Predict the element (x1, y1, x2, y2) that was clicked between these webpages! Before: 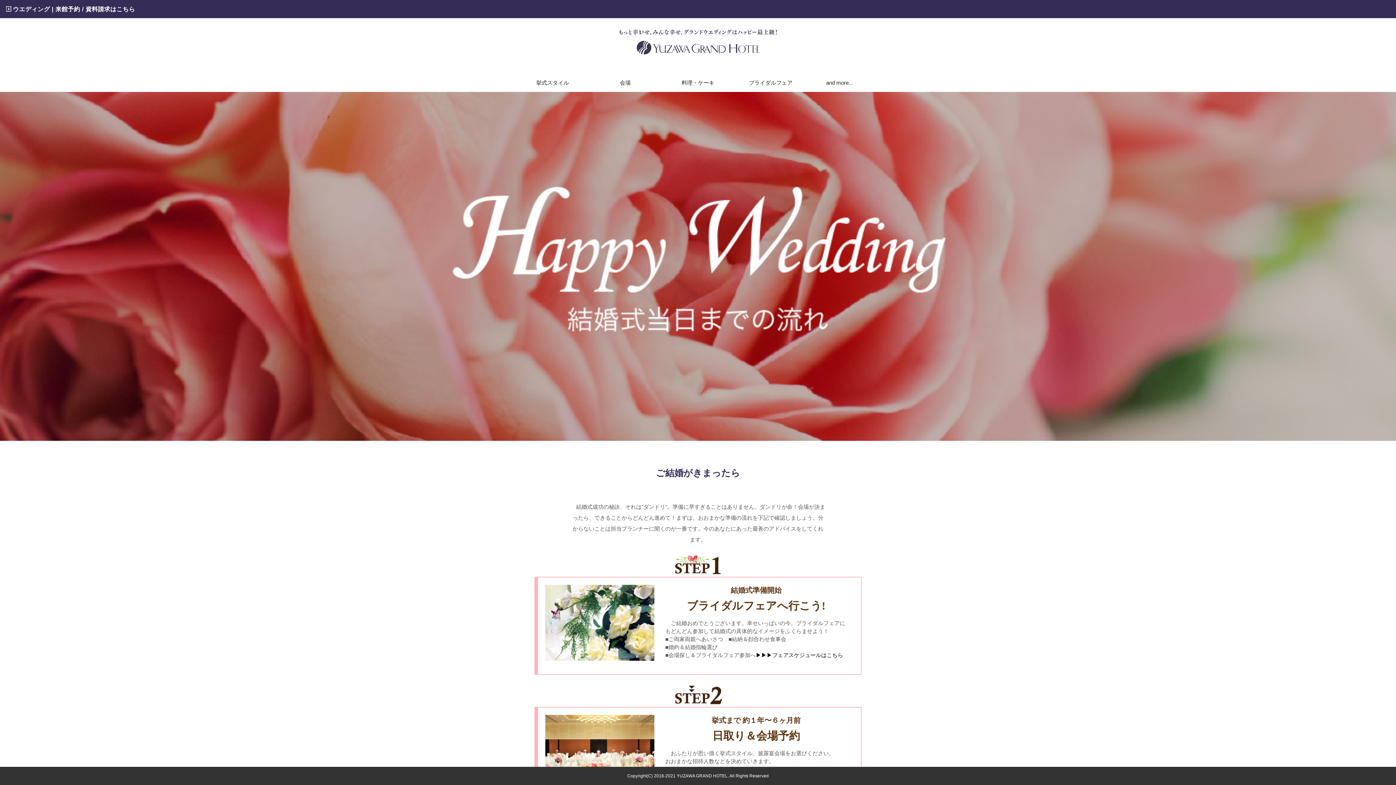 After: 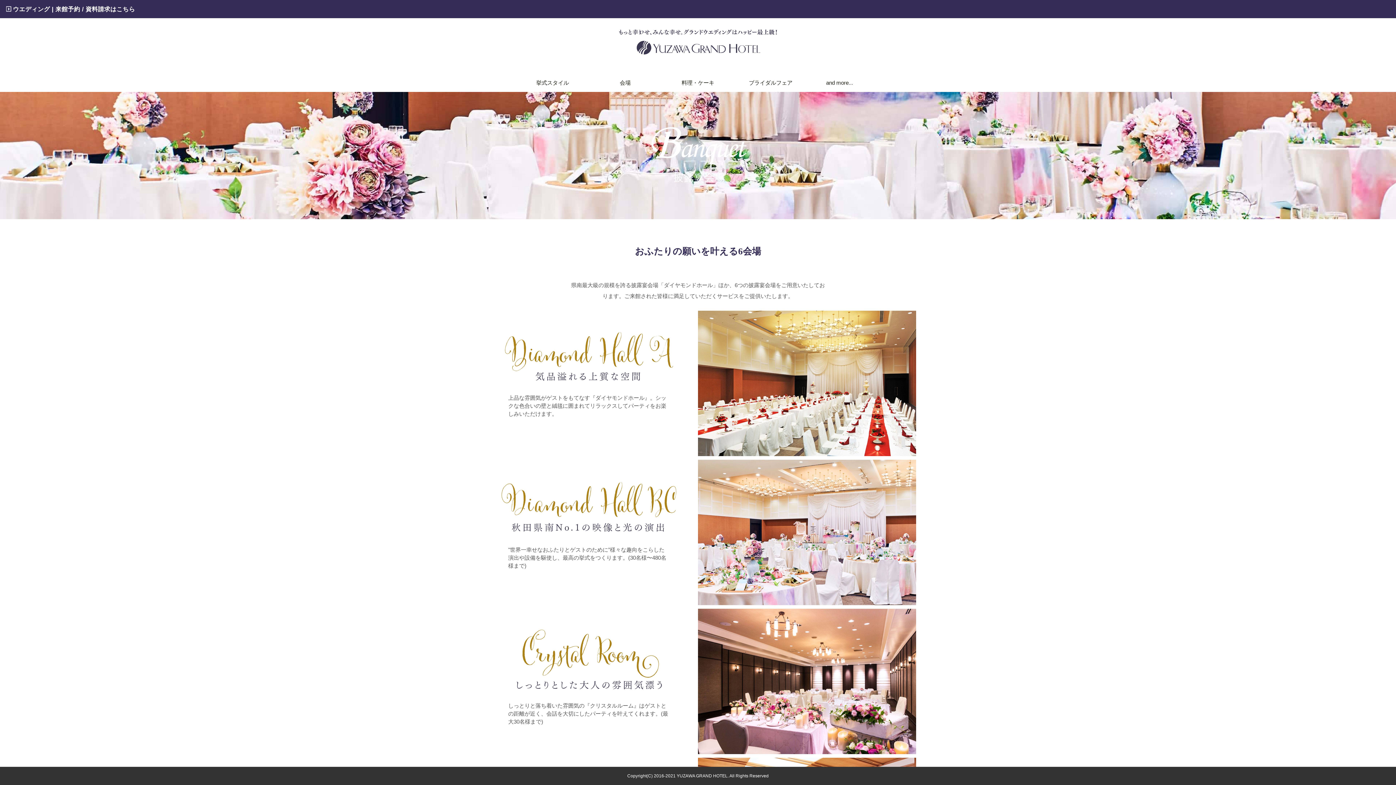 Action: label: 会場 bbox: (589, 73, 661, 91)